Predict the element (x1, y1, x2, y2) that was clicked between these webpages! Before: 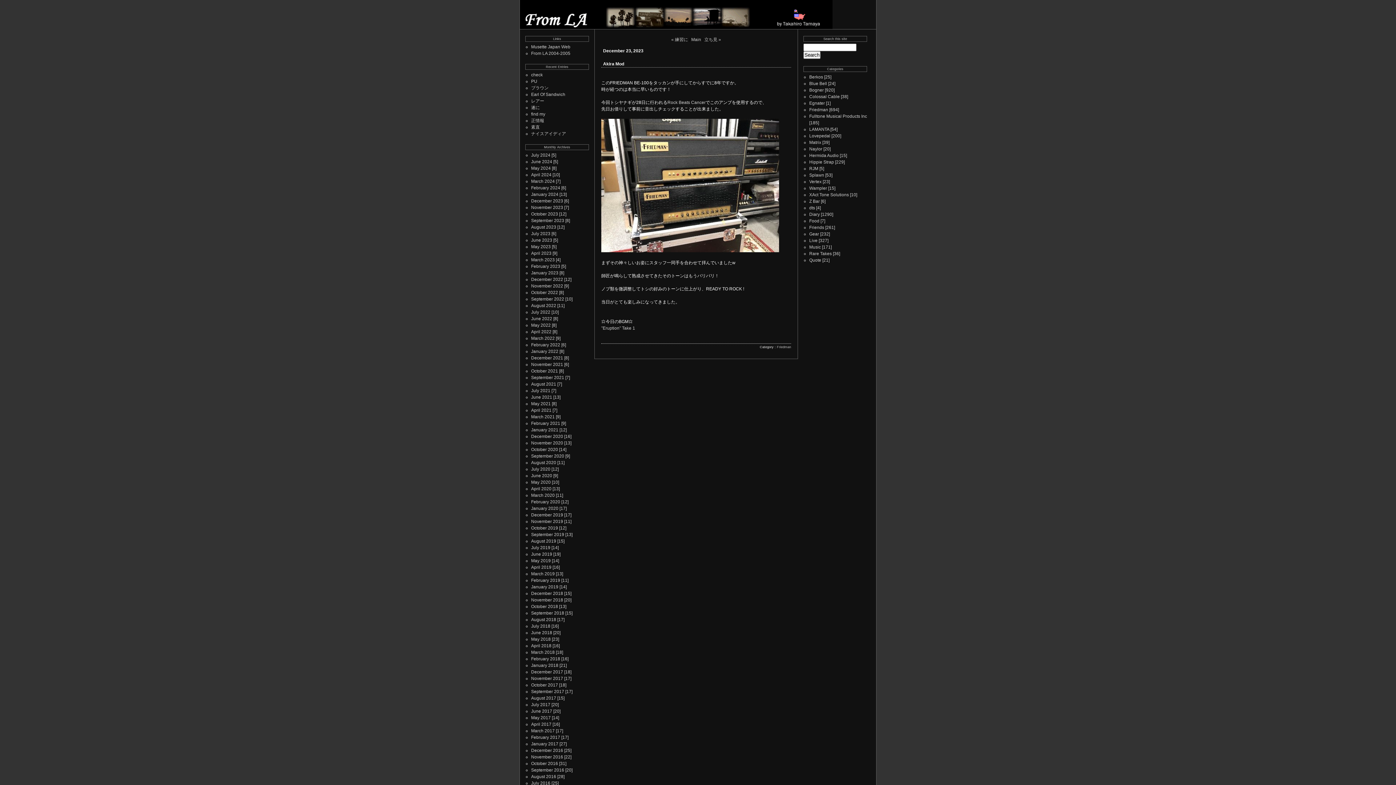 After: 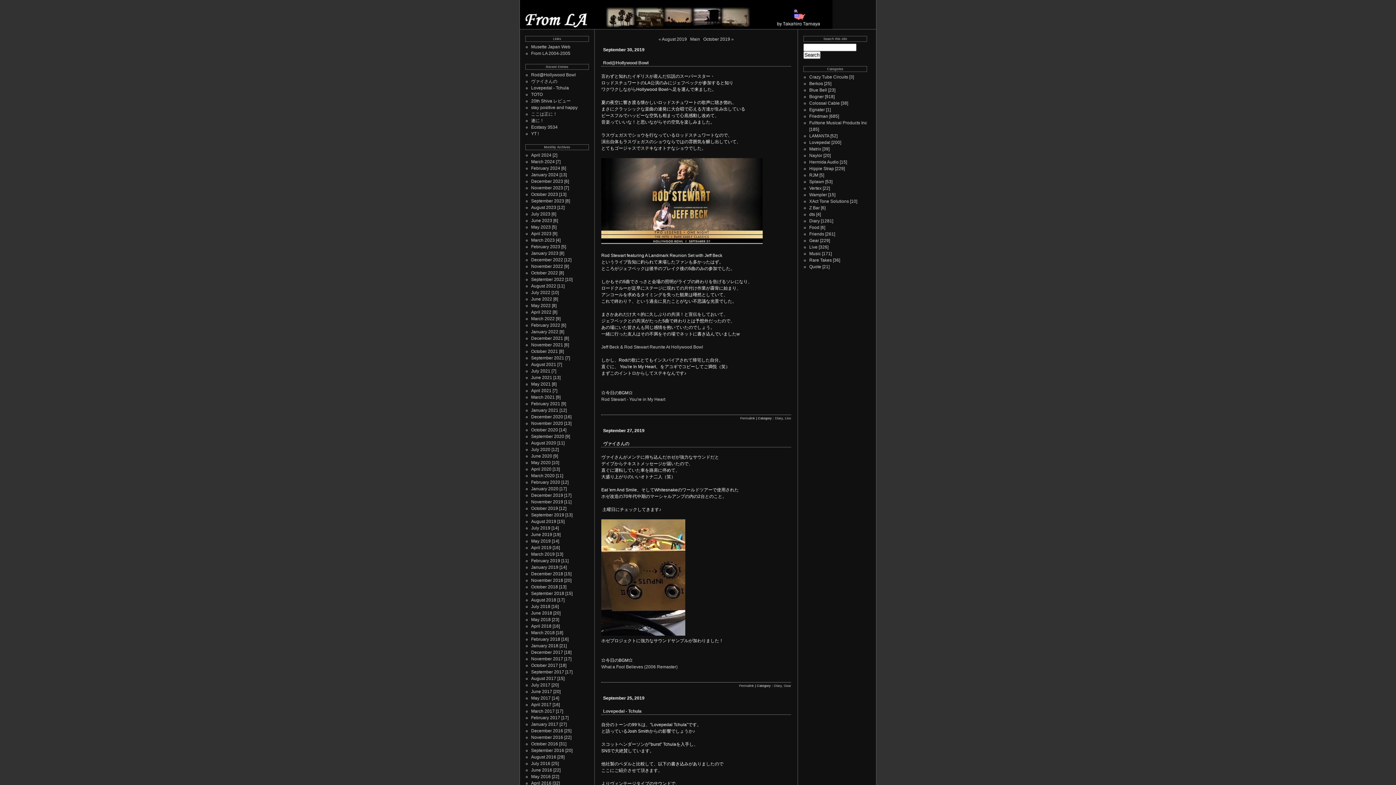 Action: label: September 2019 bbox: (531, 532, 564, 537)